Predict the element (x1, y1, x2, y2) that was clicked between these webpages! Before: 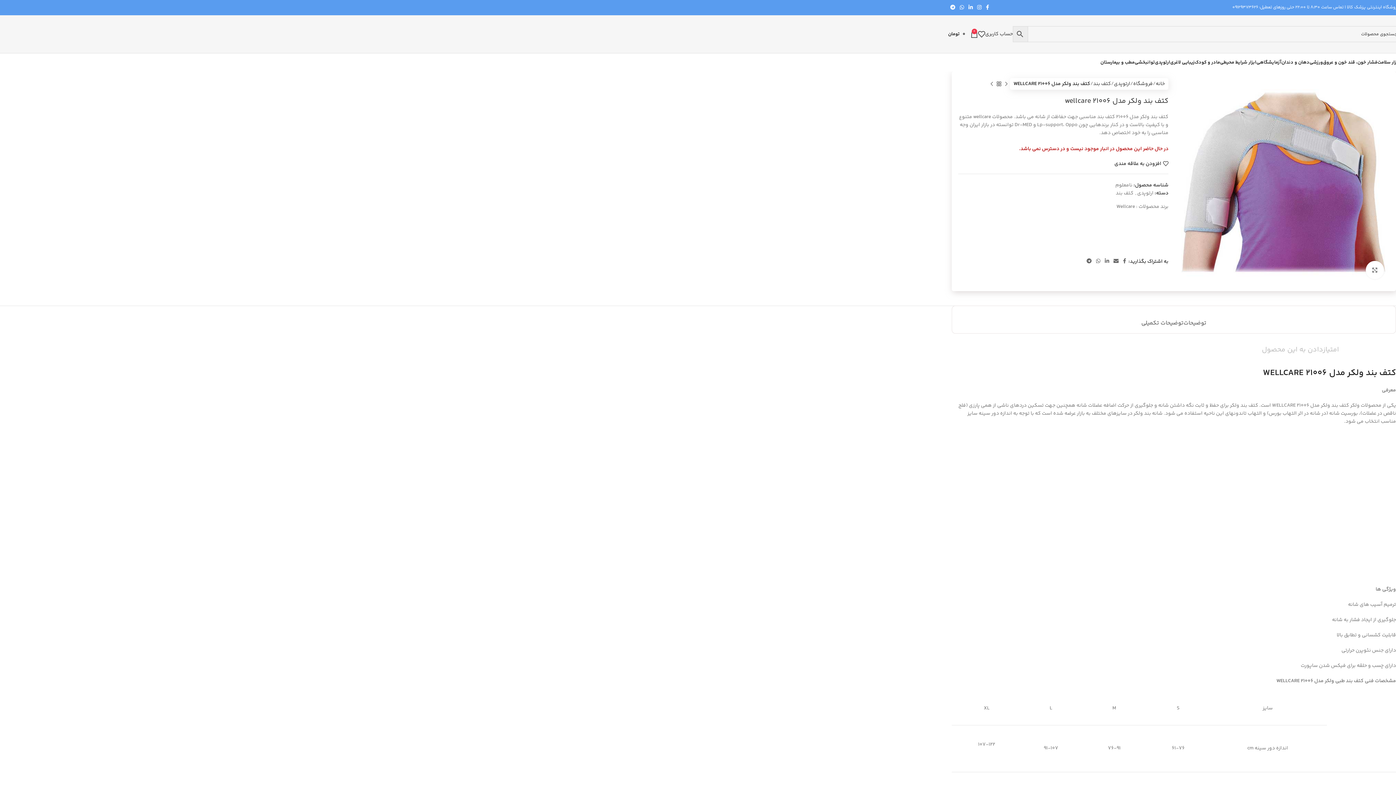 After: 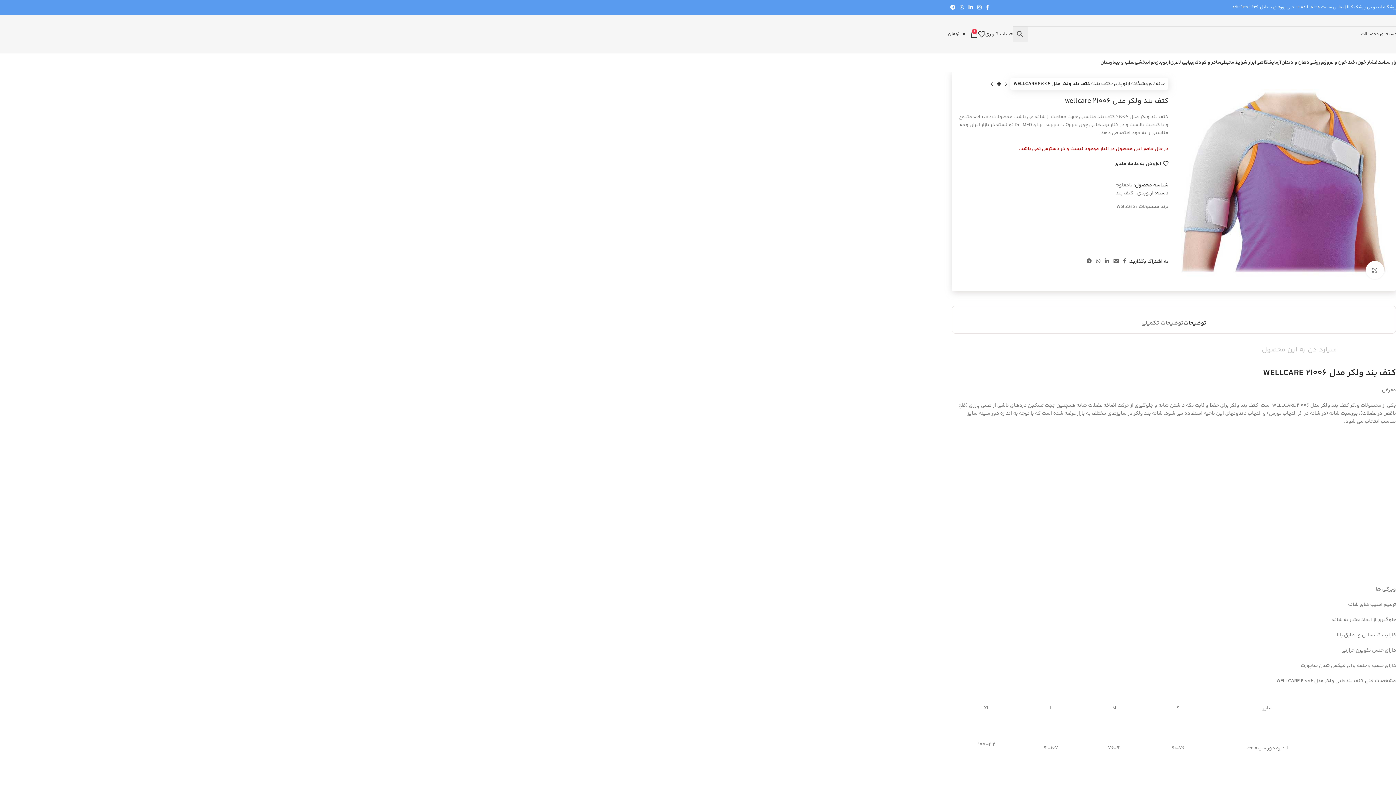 Action: bbox: (1183, 309, 1206, 330) label: توضیحات